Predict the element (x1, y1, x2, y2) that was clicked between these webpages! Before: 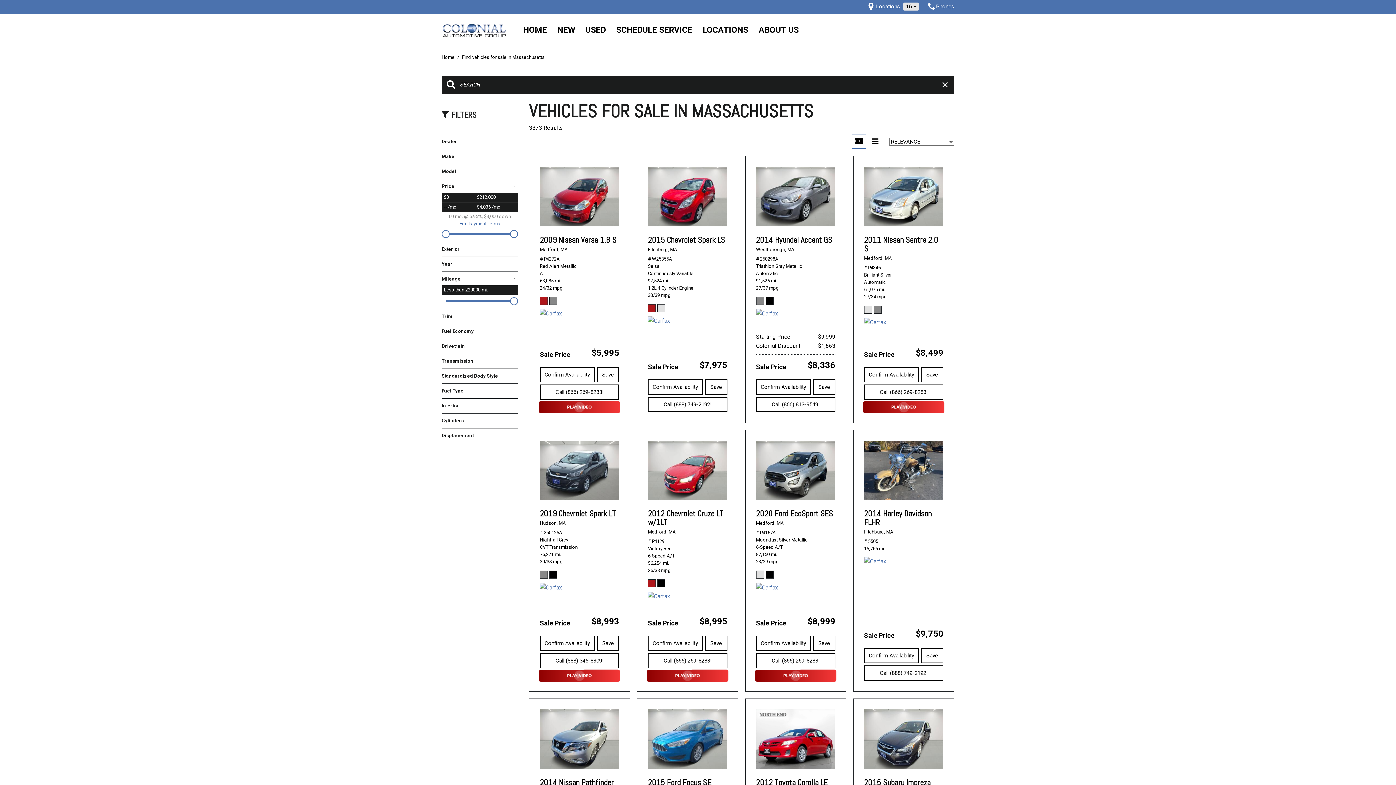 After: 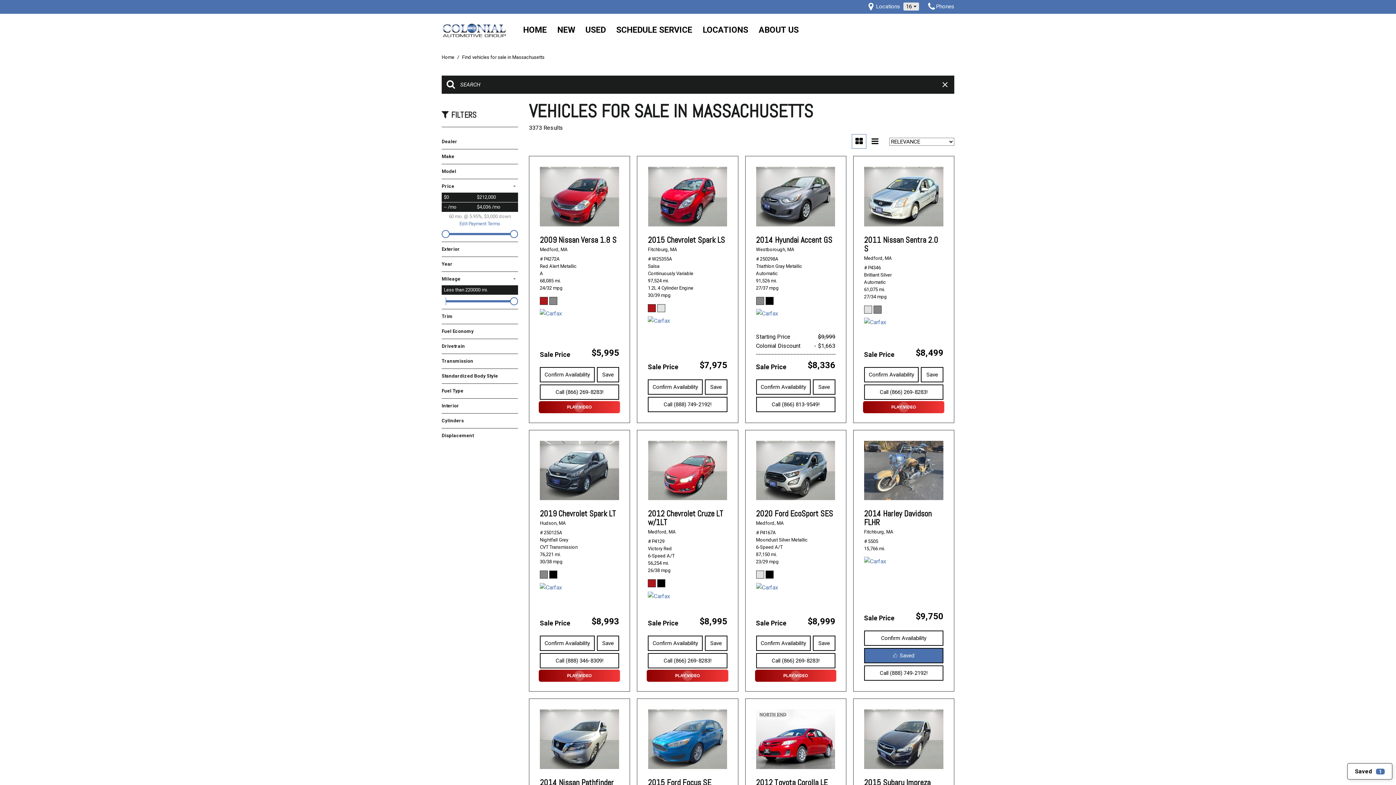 Action: label: Save bbox: (921, 636, 943, 651)